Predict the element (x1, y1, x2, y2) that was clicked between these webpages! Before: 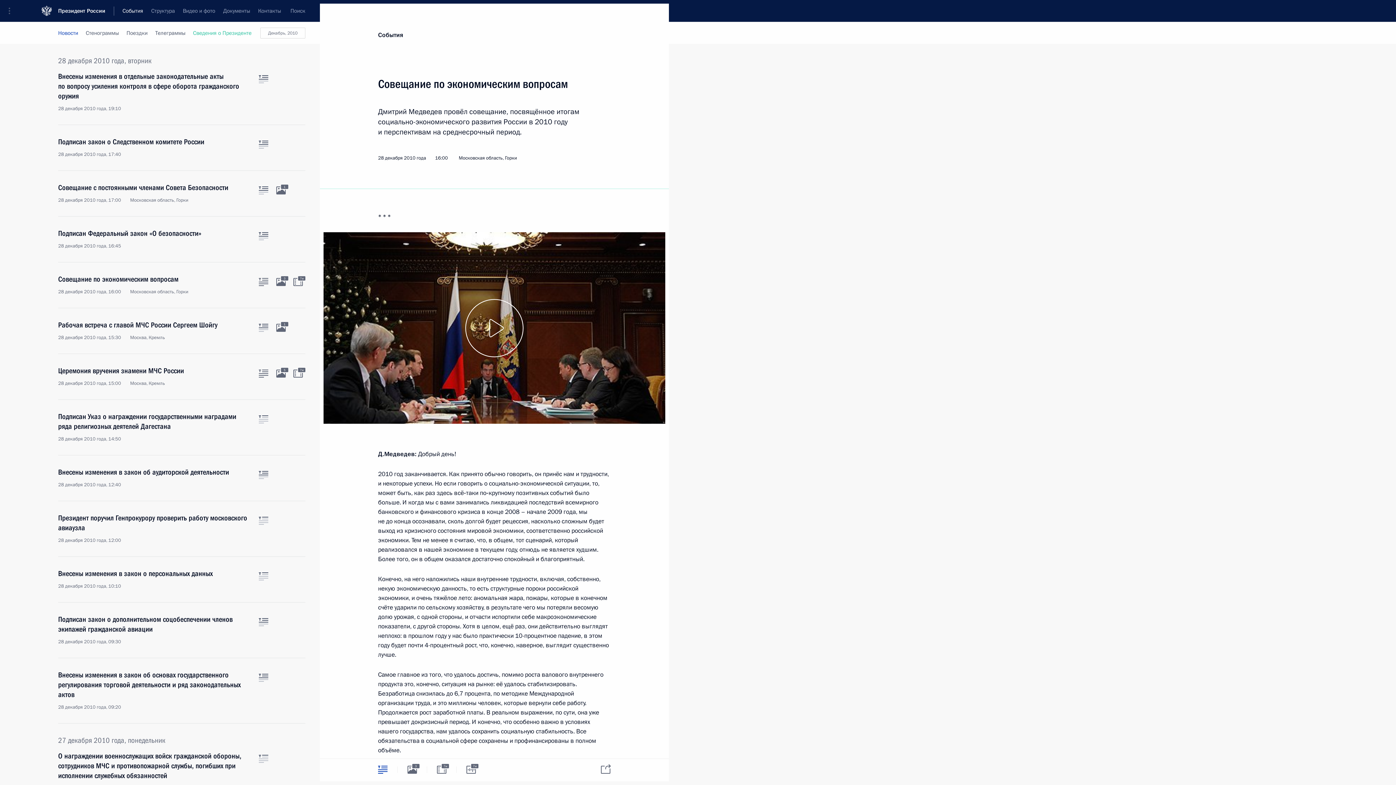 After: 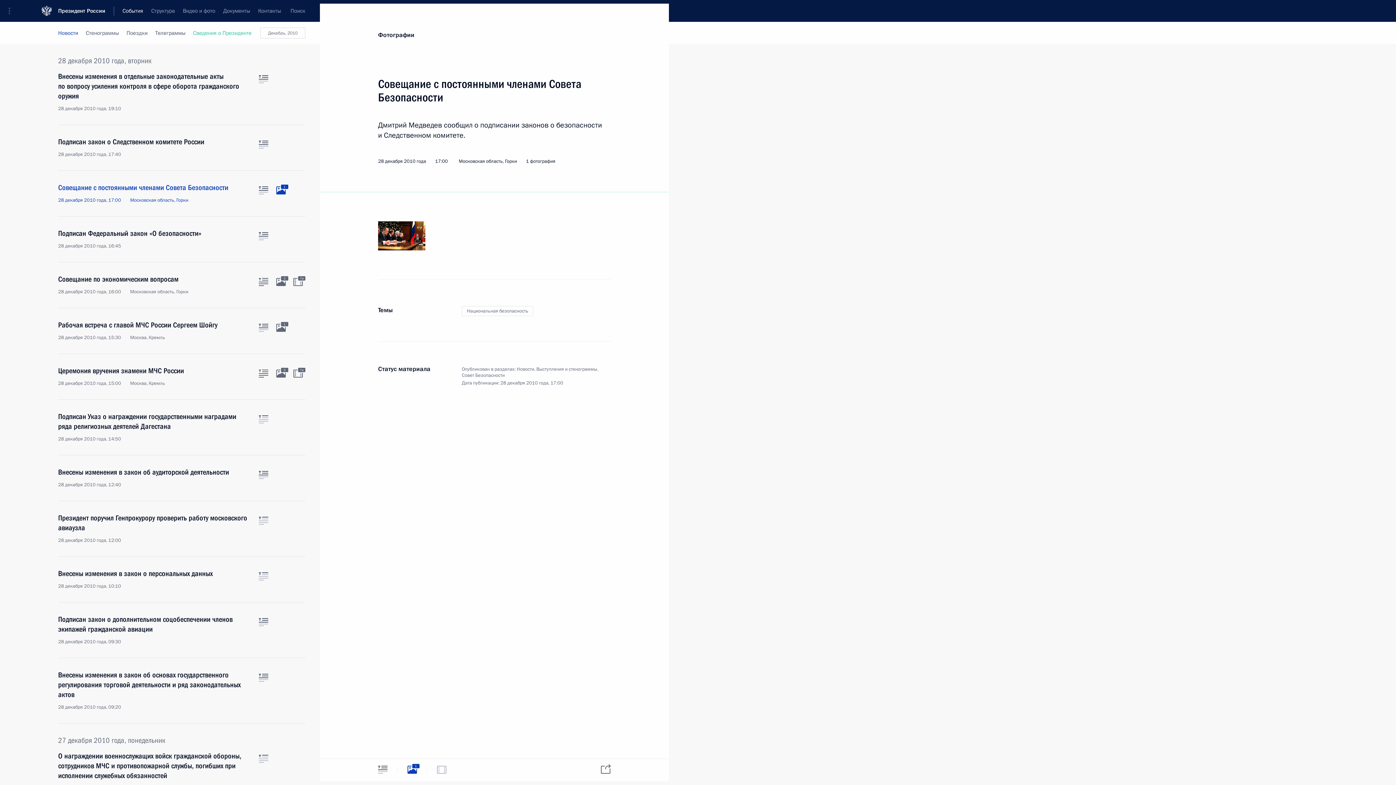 Action: label: Фото к материалу bbox: (276, 186, 285, 194)